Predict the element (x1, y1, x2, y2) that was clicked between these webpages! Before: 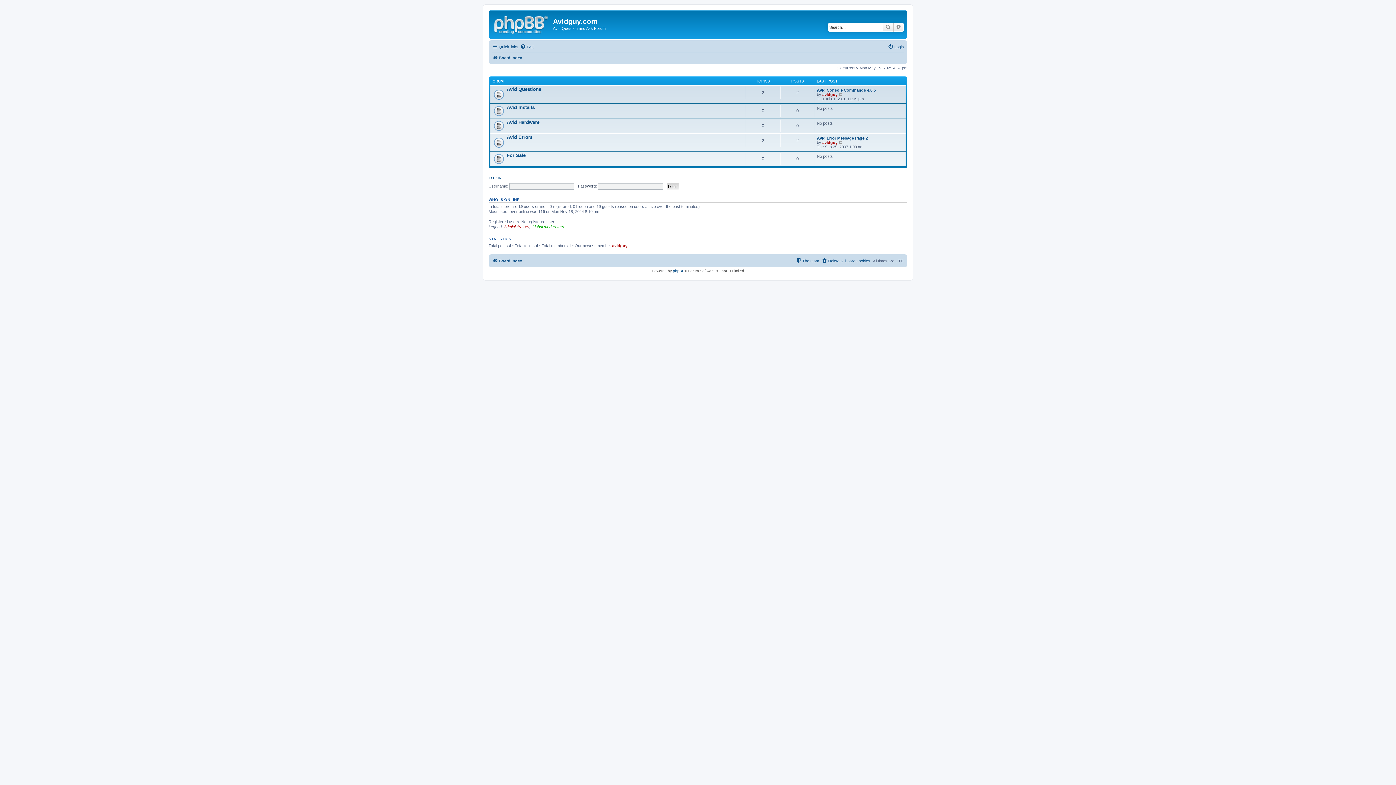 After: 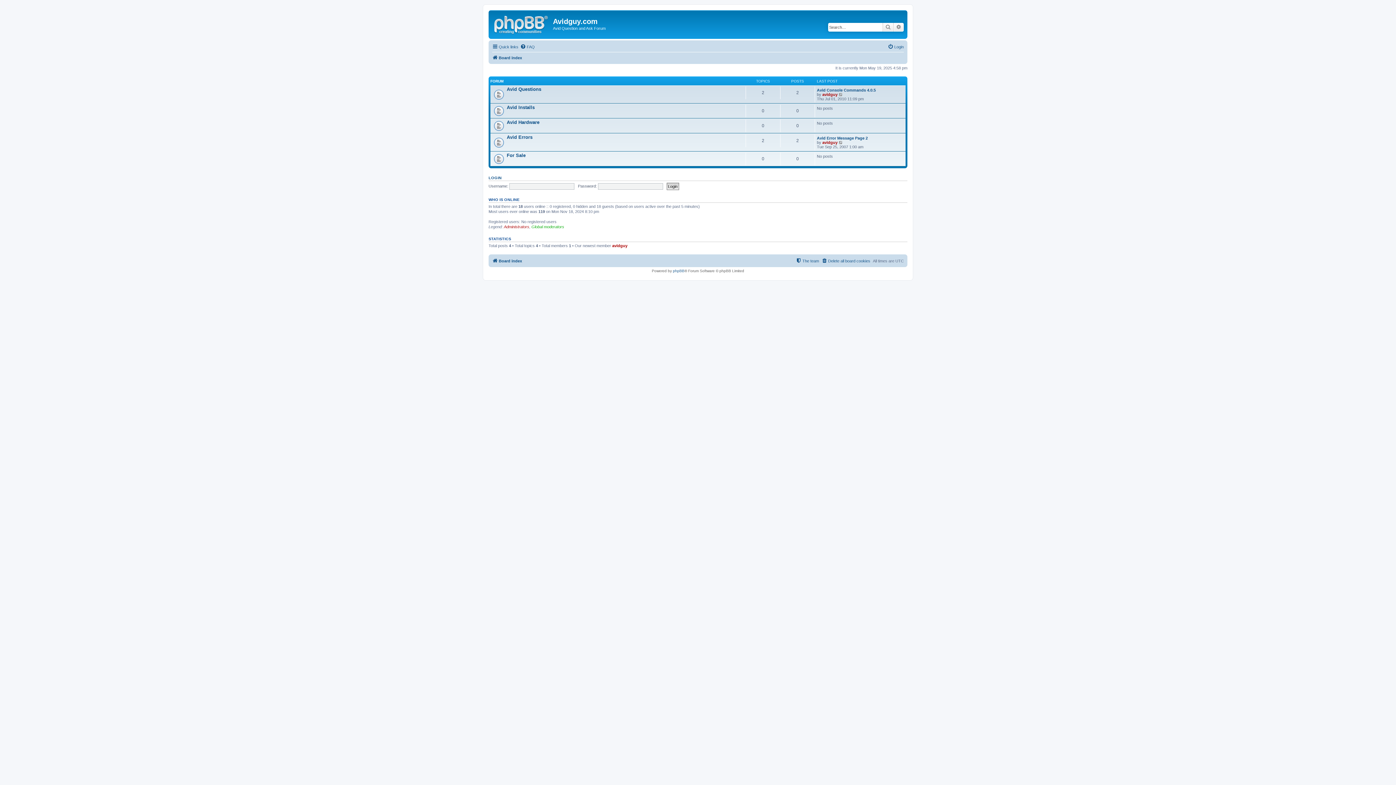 Action: bbox: (490, 12, 553, 35)